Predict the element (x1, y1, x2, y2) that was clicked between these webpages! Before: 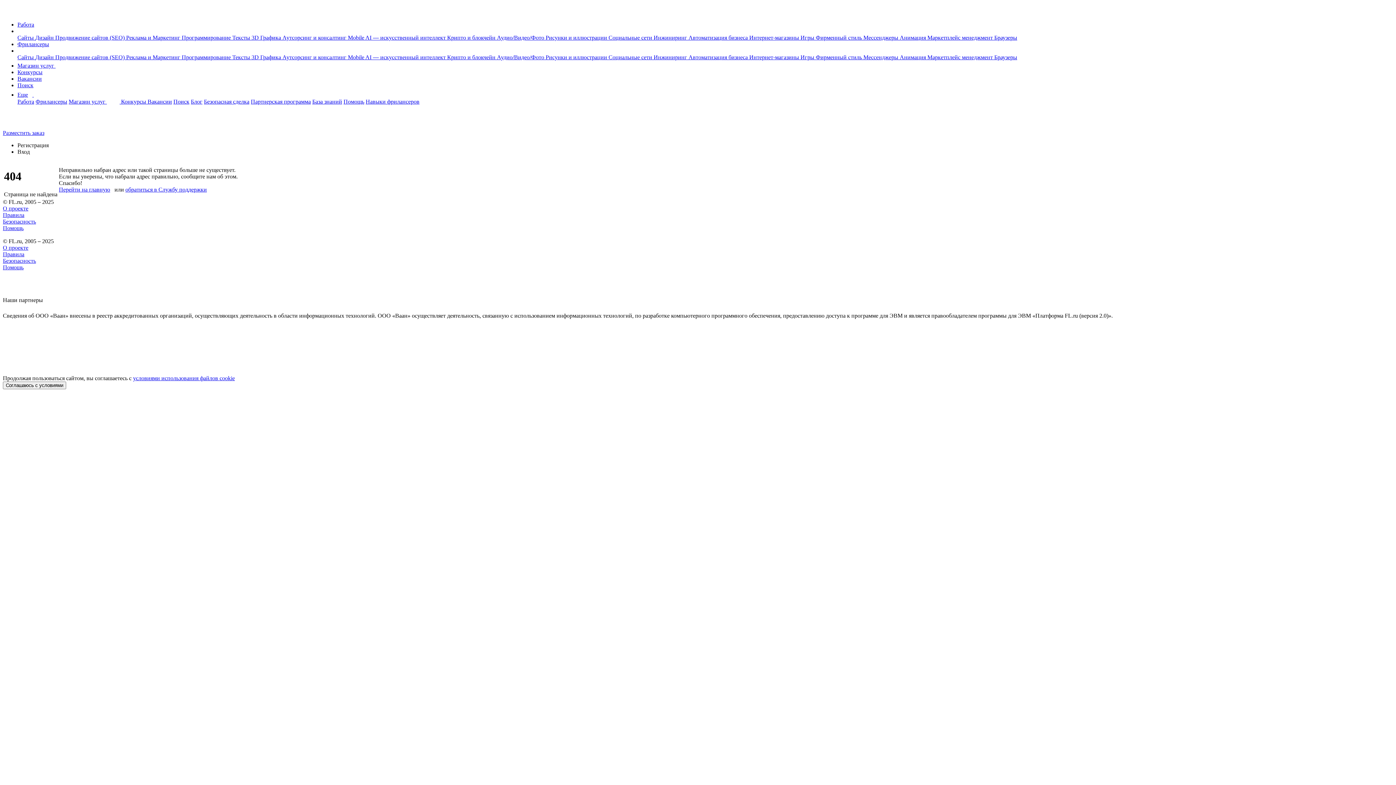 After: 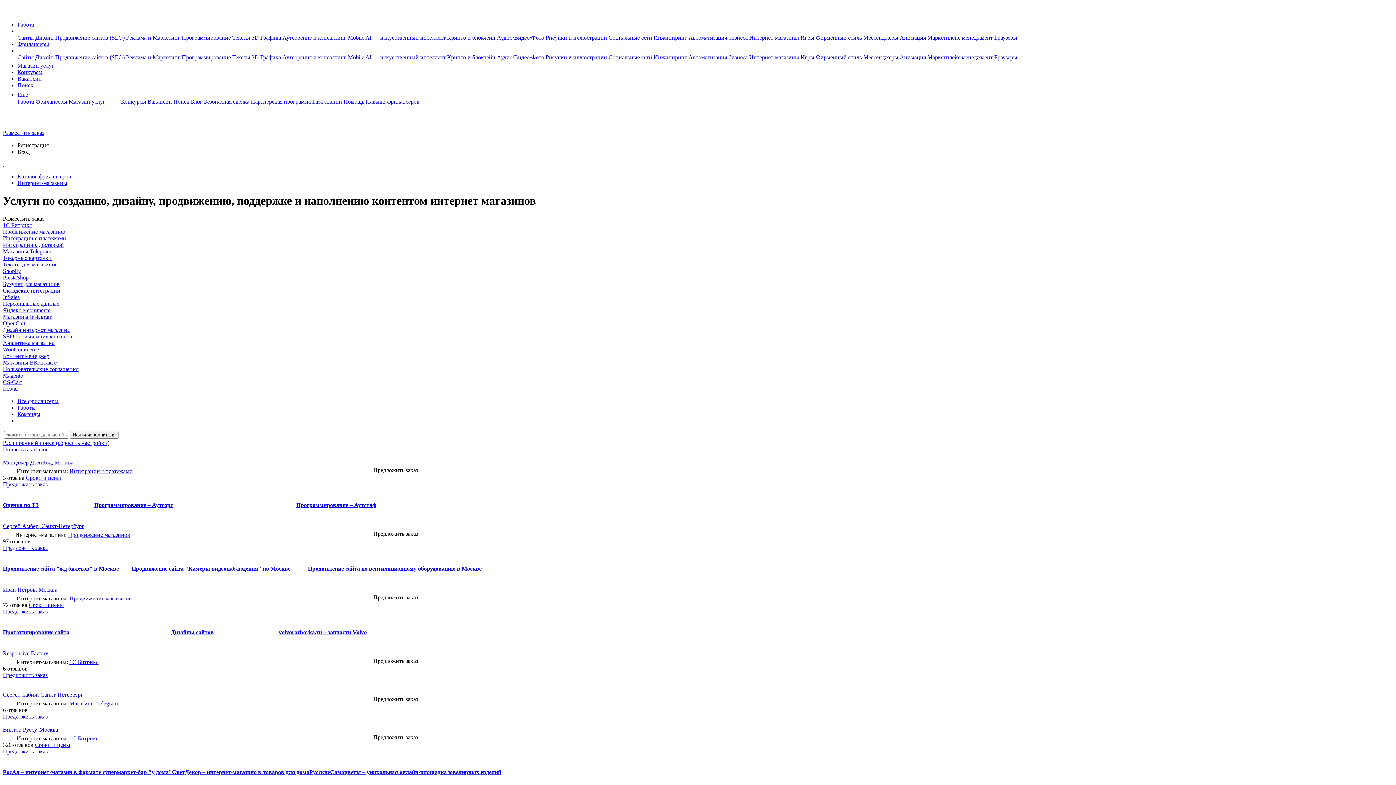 Action: label: Интернет-магазины  bbox: (749, 54, 800, 60)